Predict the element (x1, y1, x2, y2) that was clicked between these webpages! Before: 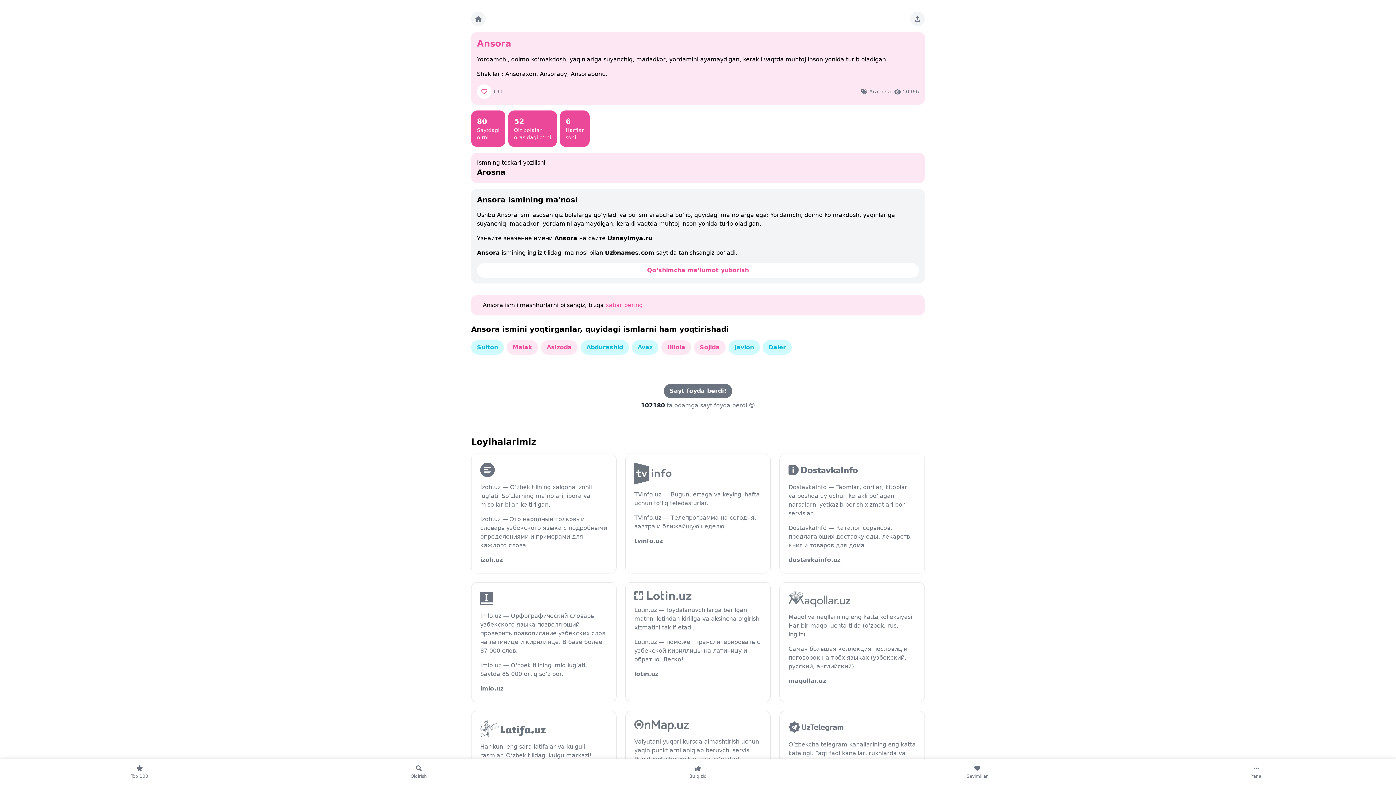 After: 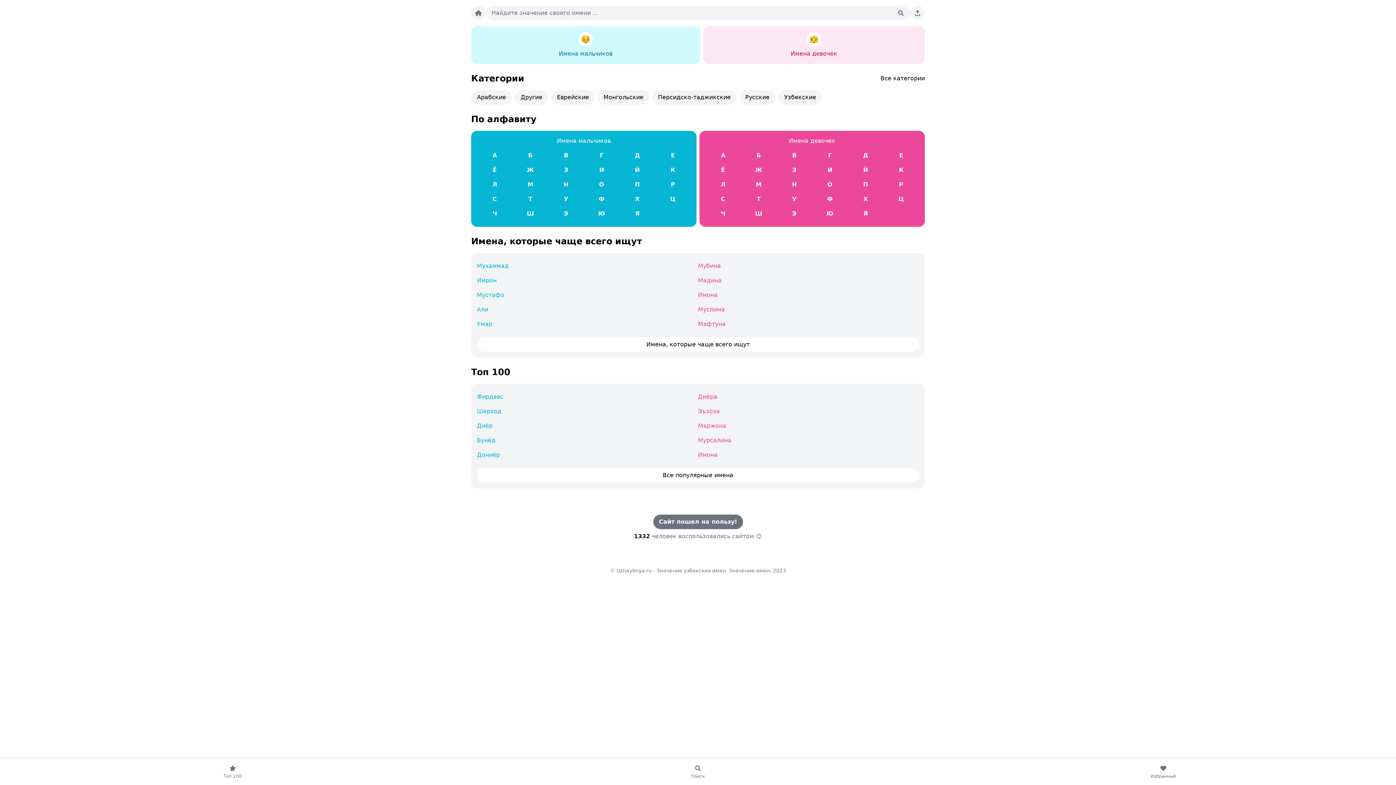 Action: label: UznayImya.ru bbox: (607, 234, 652, 241)